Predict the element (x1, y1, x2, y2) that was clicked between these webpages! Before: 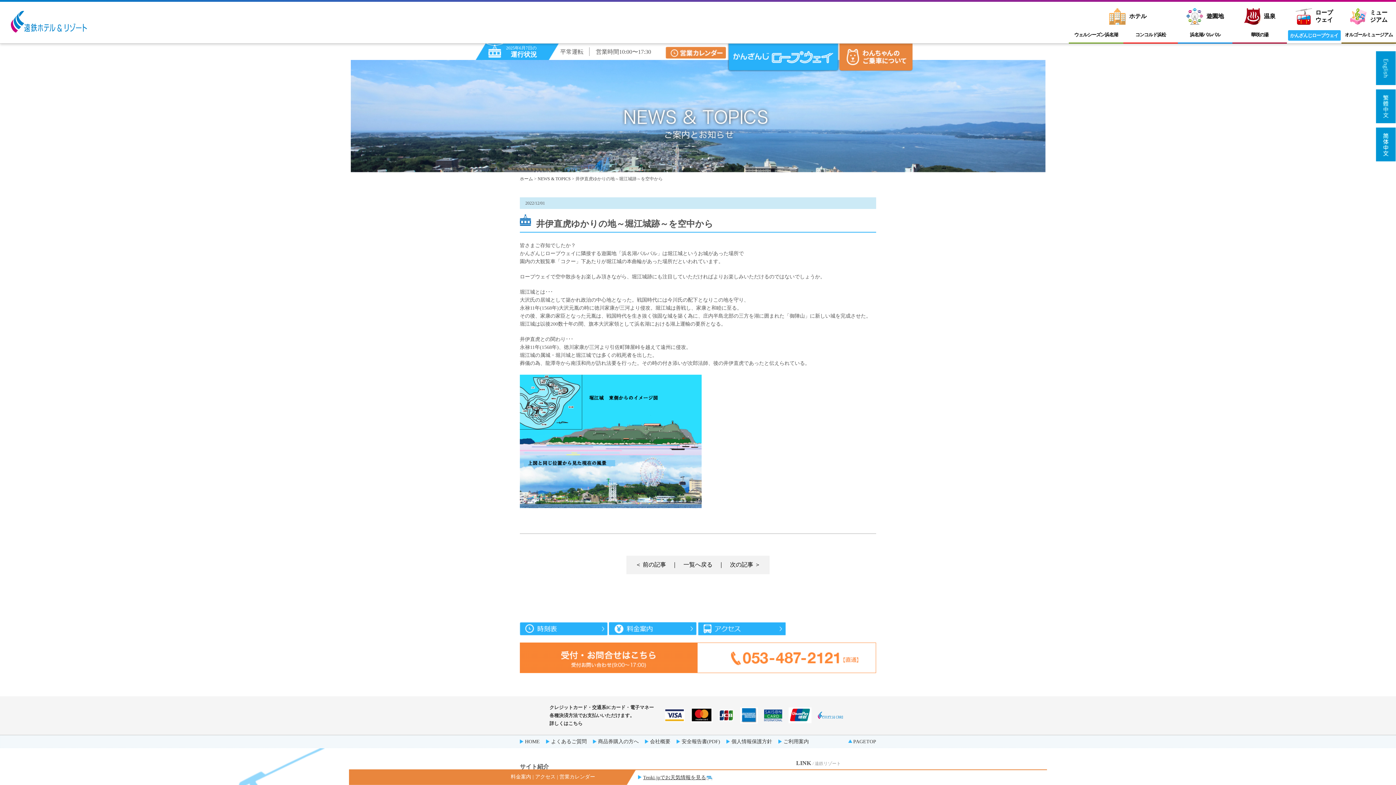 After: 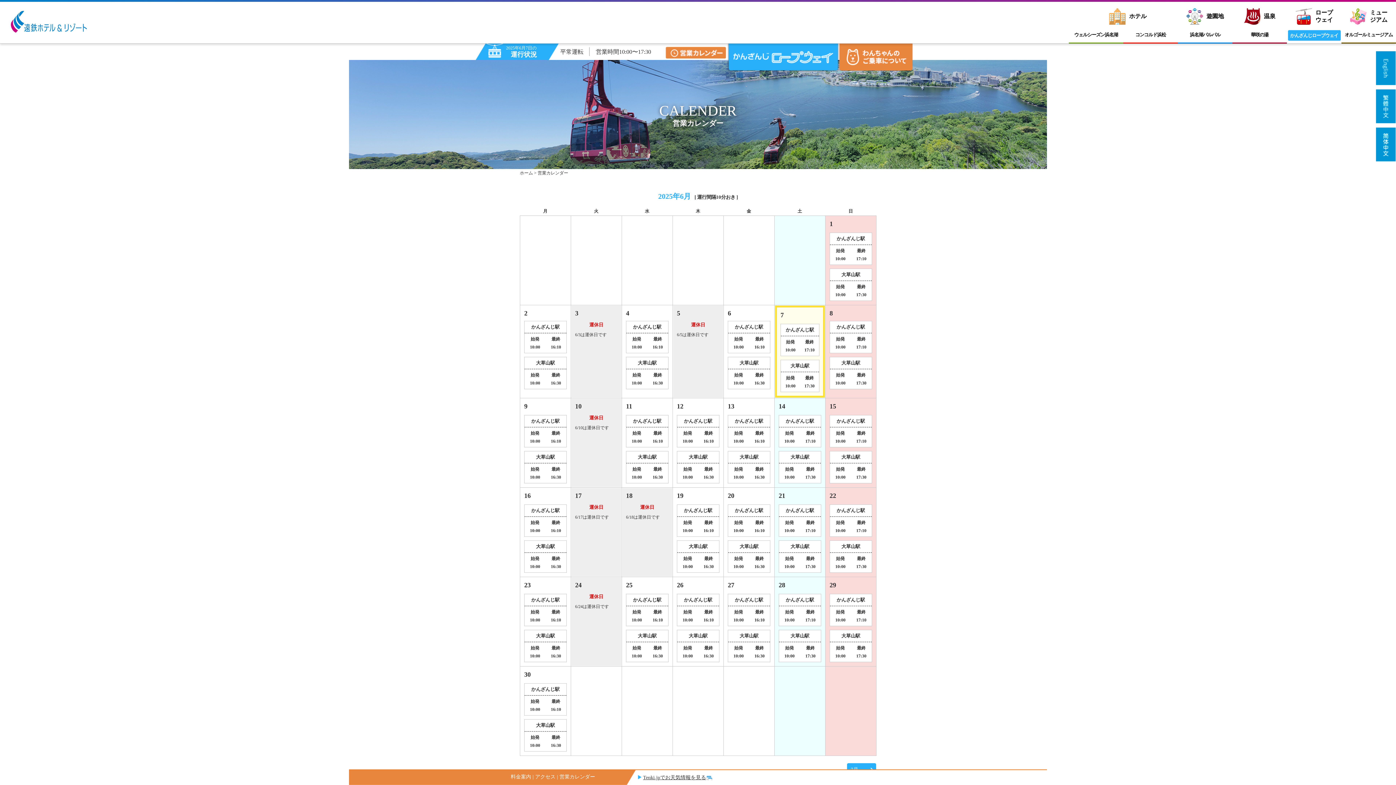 Action: bbox: (665, 46, 726, 58) label: 営業カレンダー